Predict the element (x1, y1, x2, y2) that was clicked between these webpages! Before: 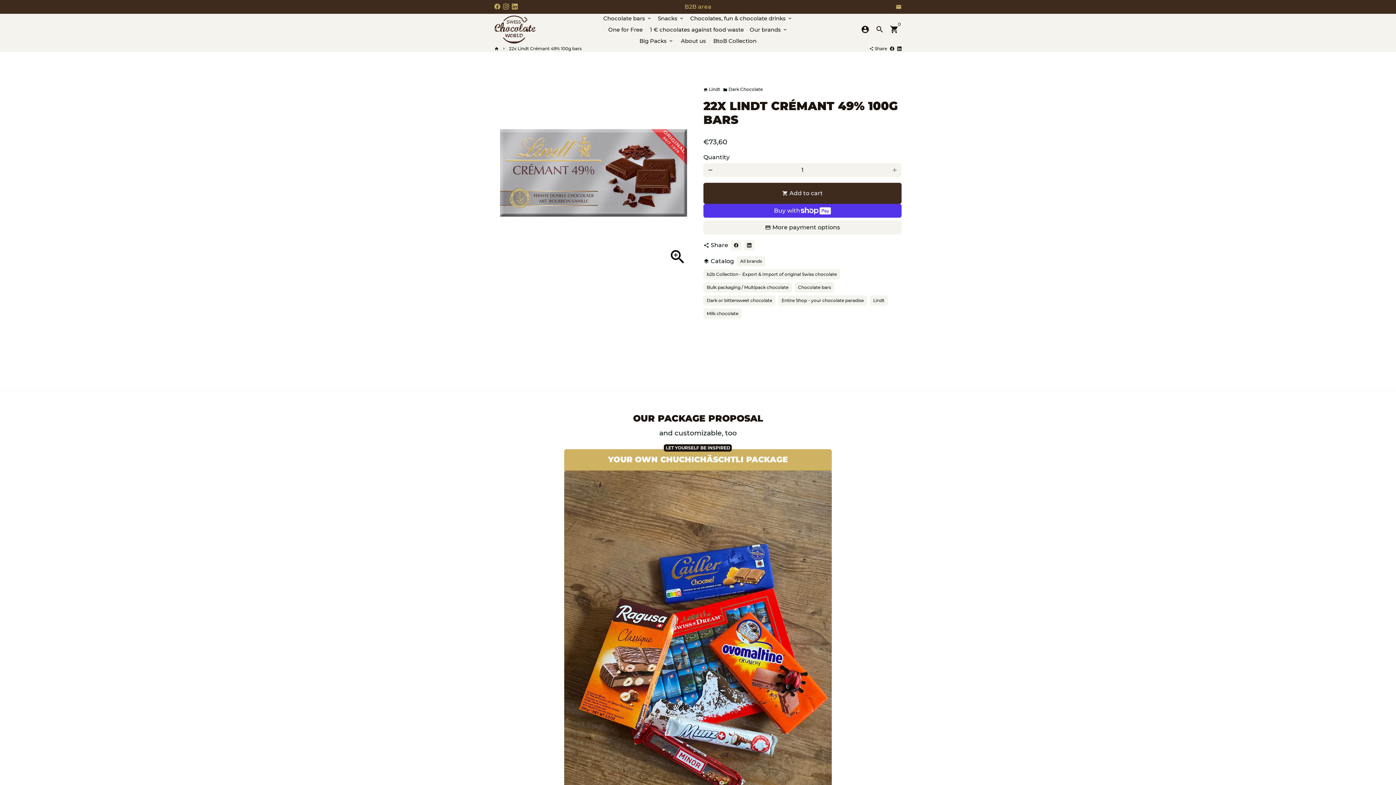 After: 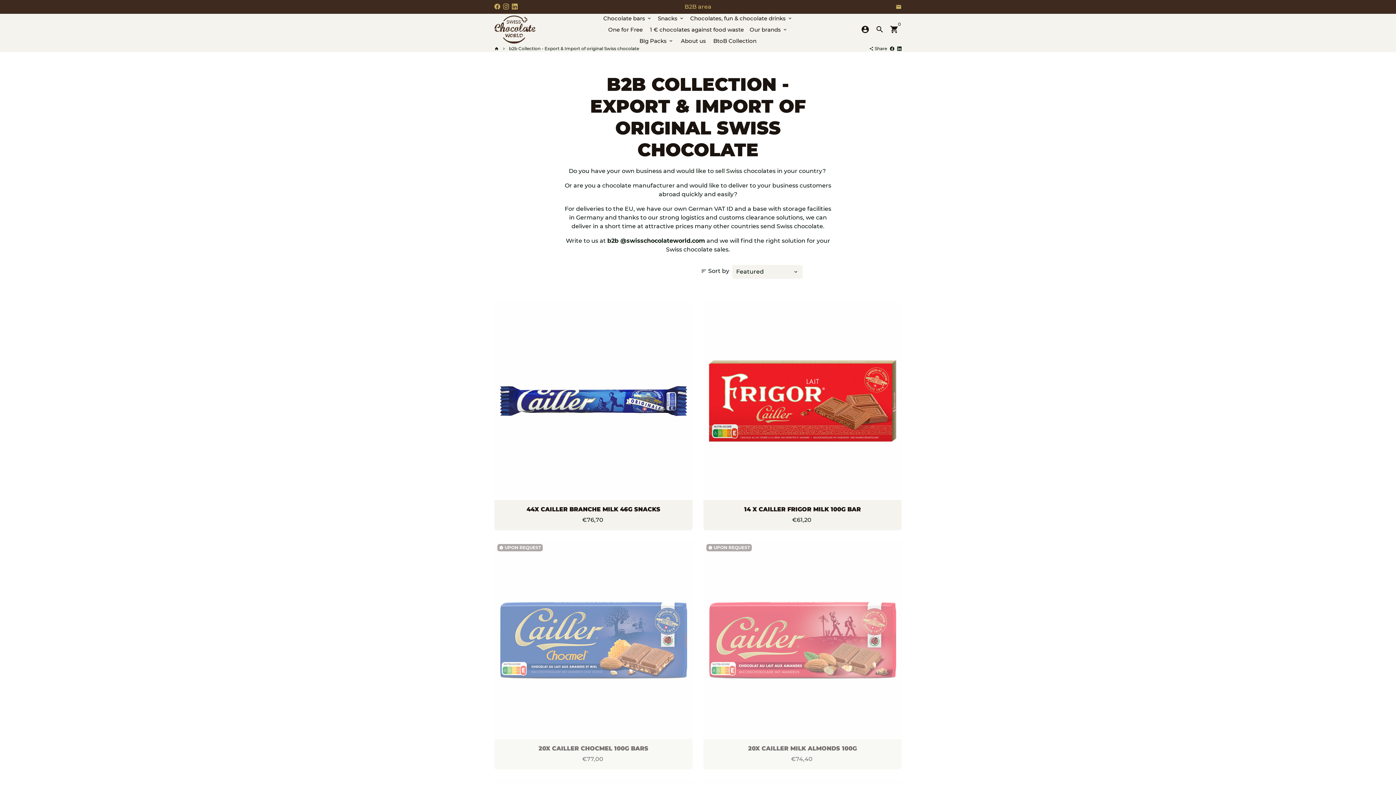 Action: label: b2b Collection - Export & Import of original Swiss chocolate bbox: (703, 269, 840, 279)